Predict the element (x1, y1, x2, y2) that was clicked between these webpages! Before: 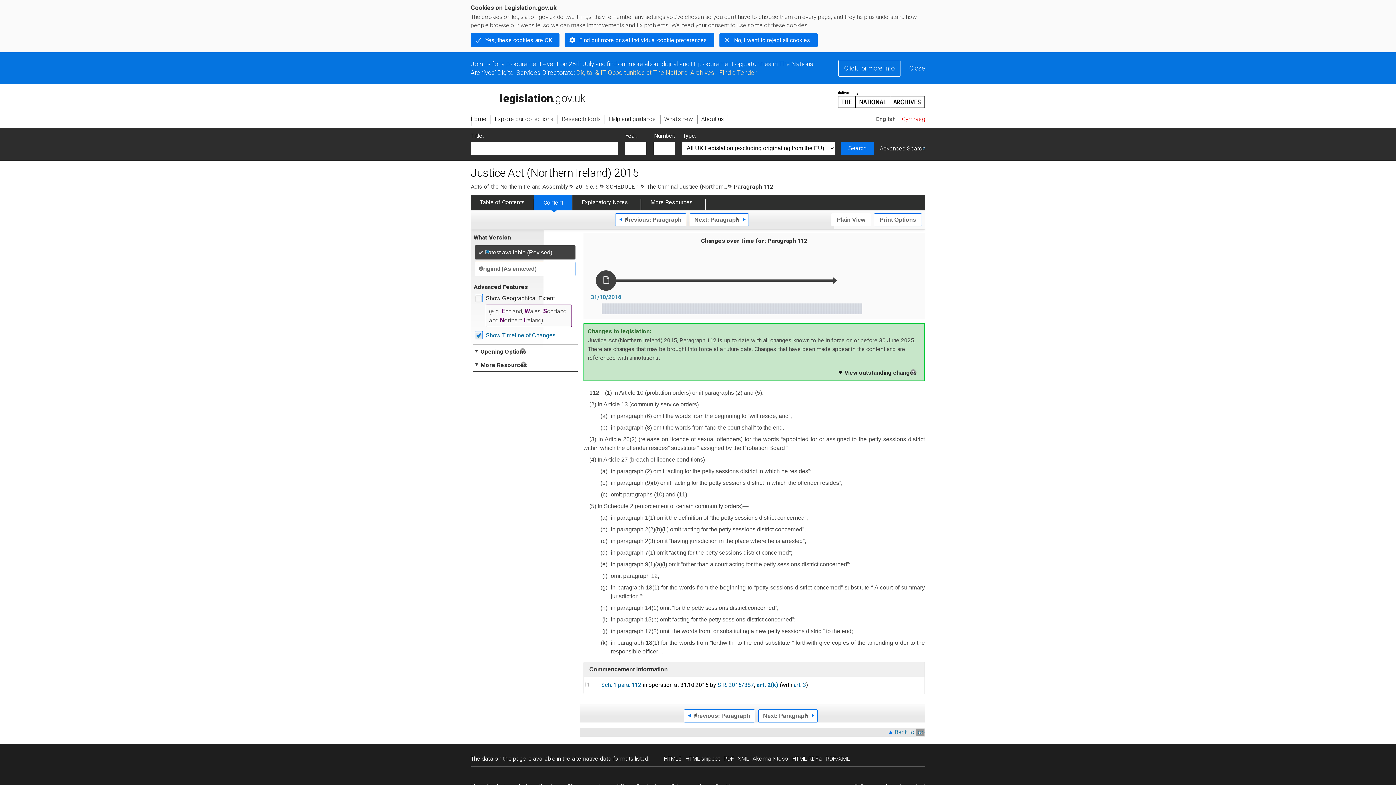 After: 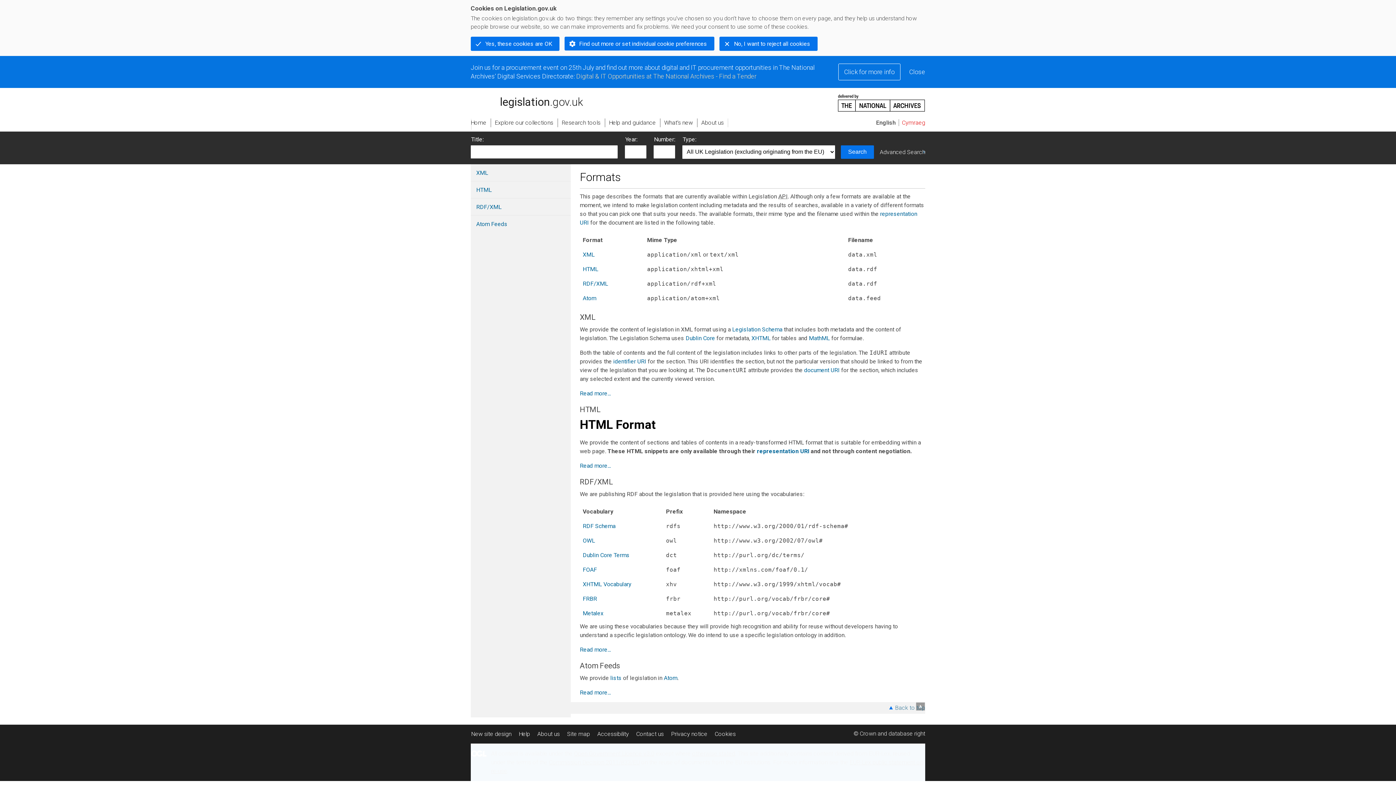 Action: label: alternative data formats bbox: (572, 755, 633, 762)